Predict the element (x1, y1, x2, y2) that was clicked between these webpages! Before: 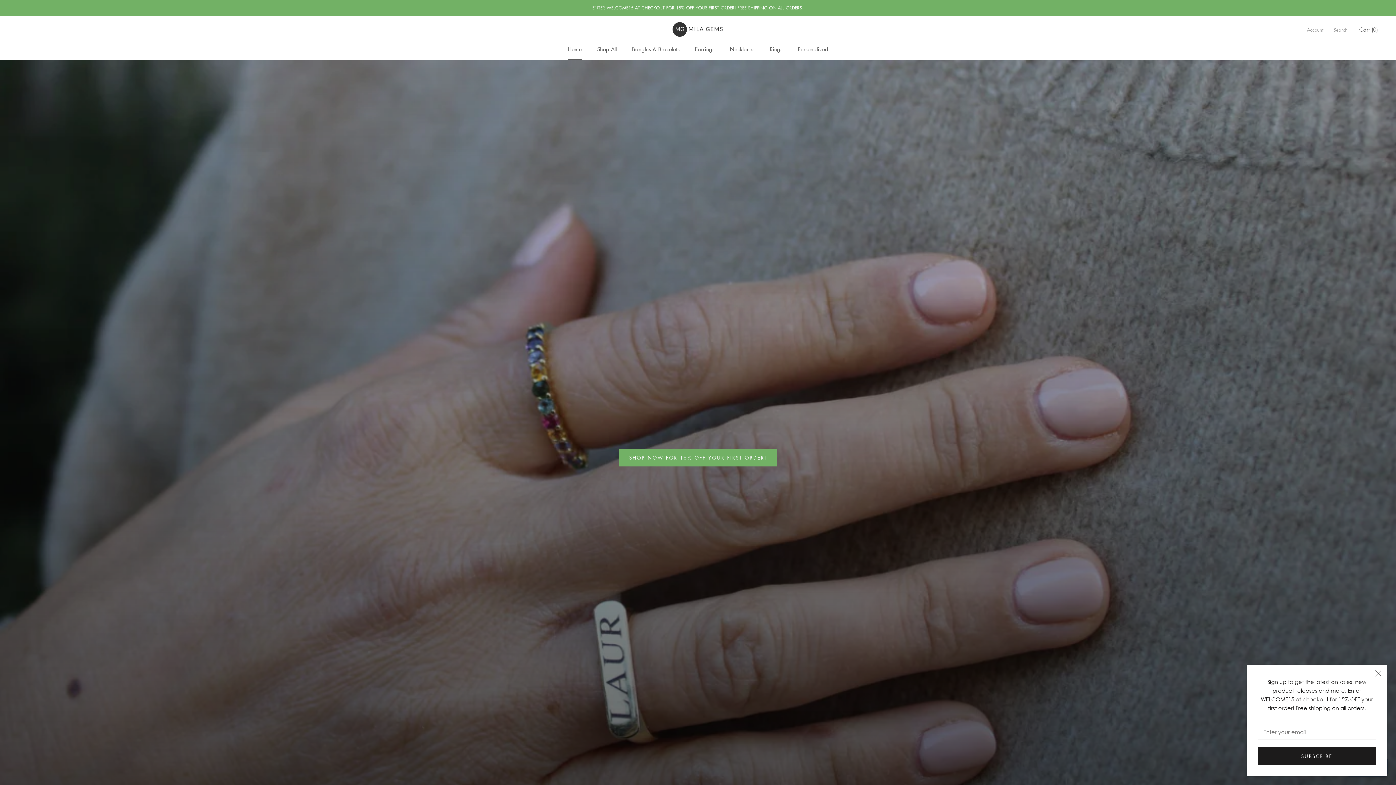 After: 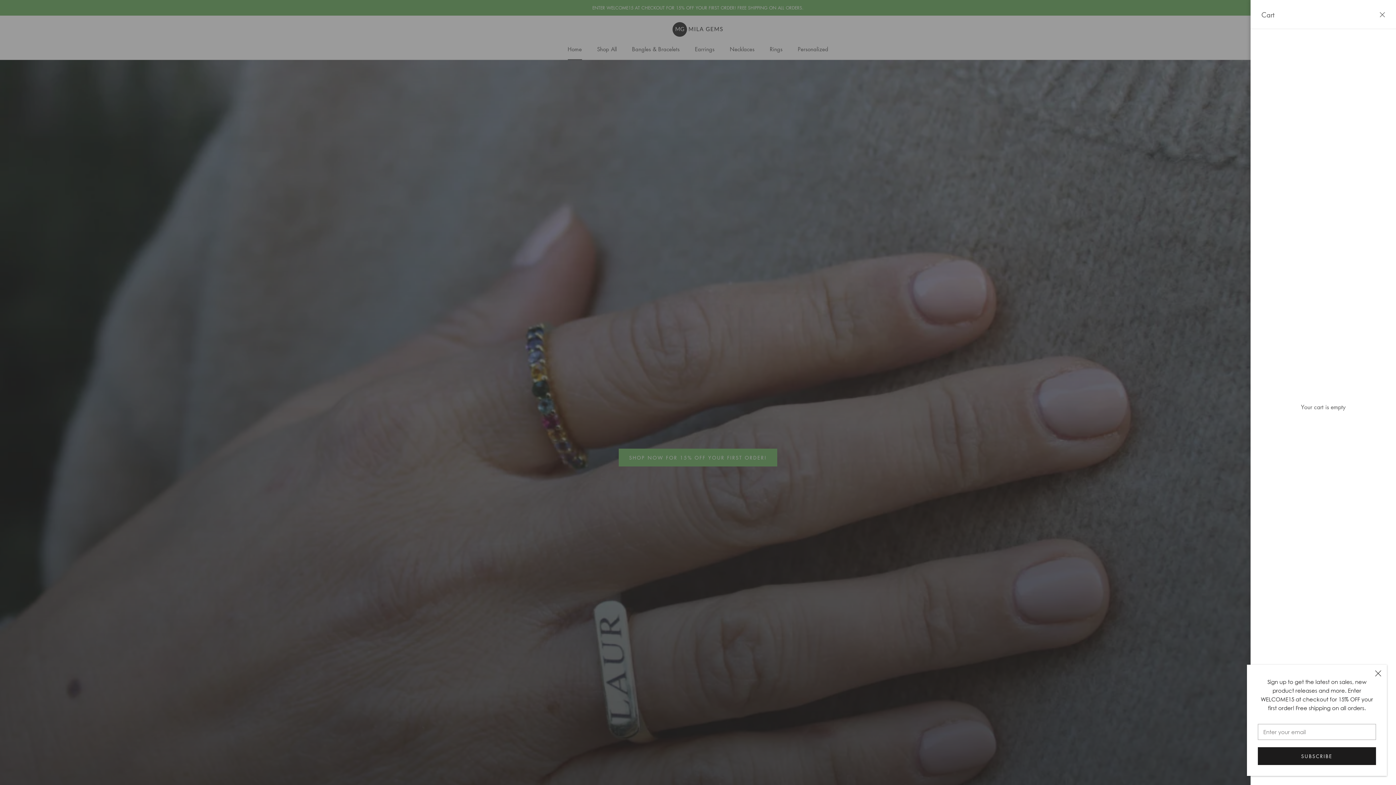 Action: bbox: (1359, 25, 1378, 33) label: Open cart